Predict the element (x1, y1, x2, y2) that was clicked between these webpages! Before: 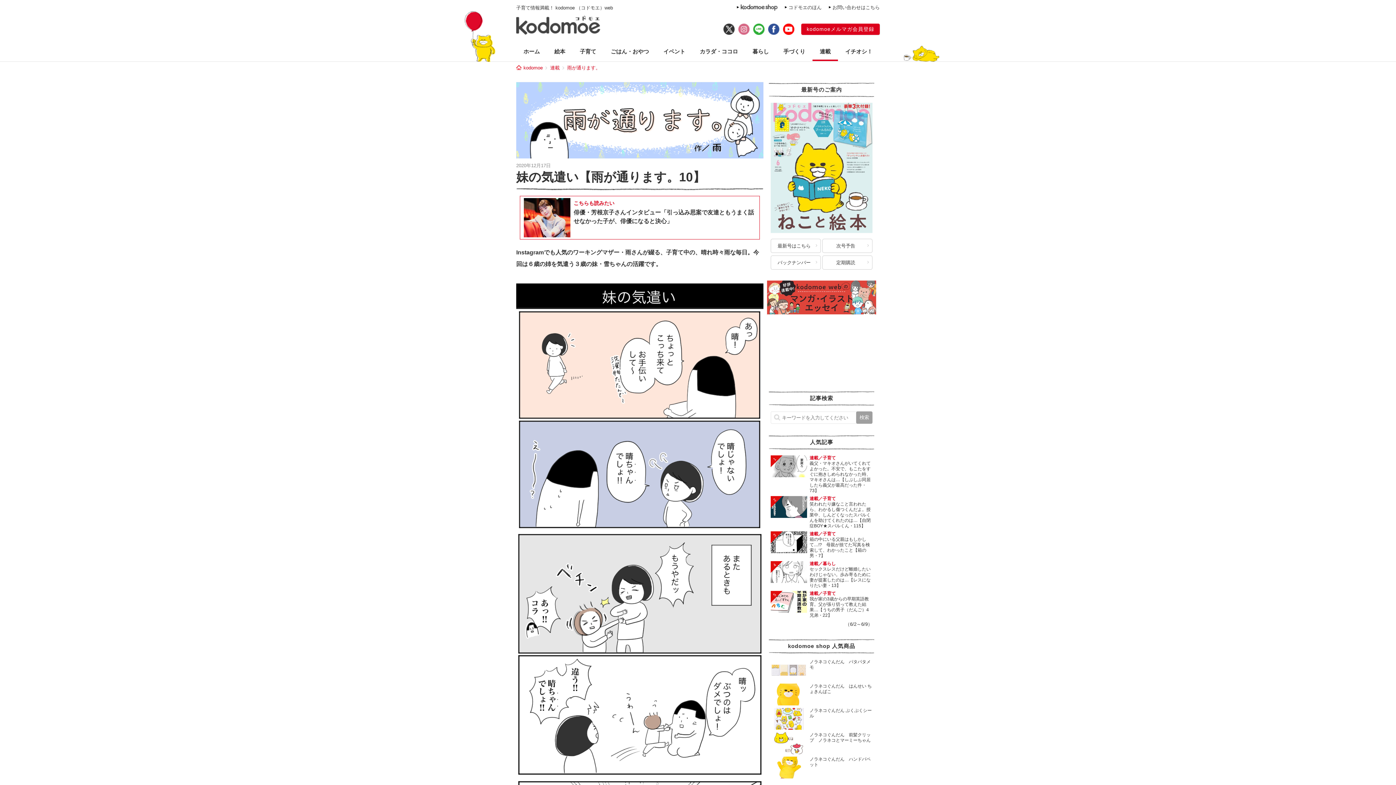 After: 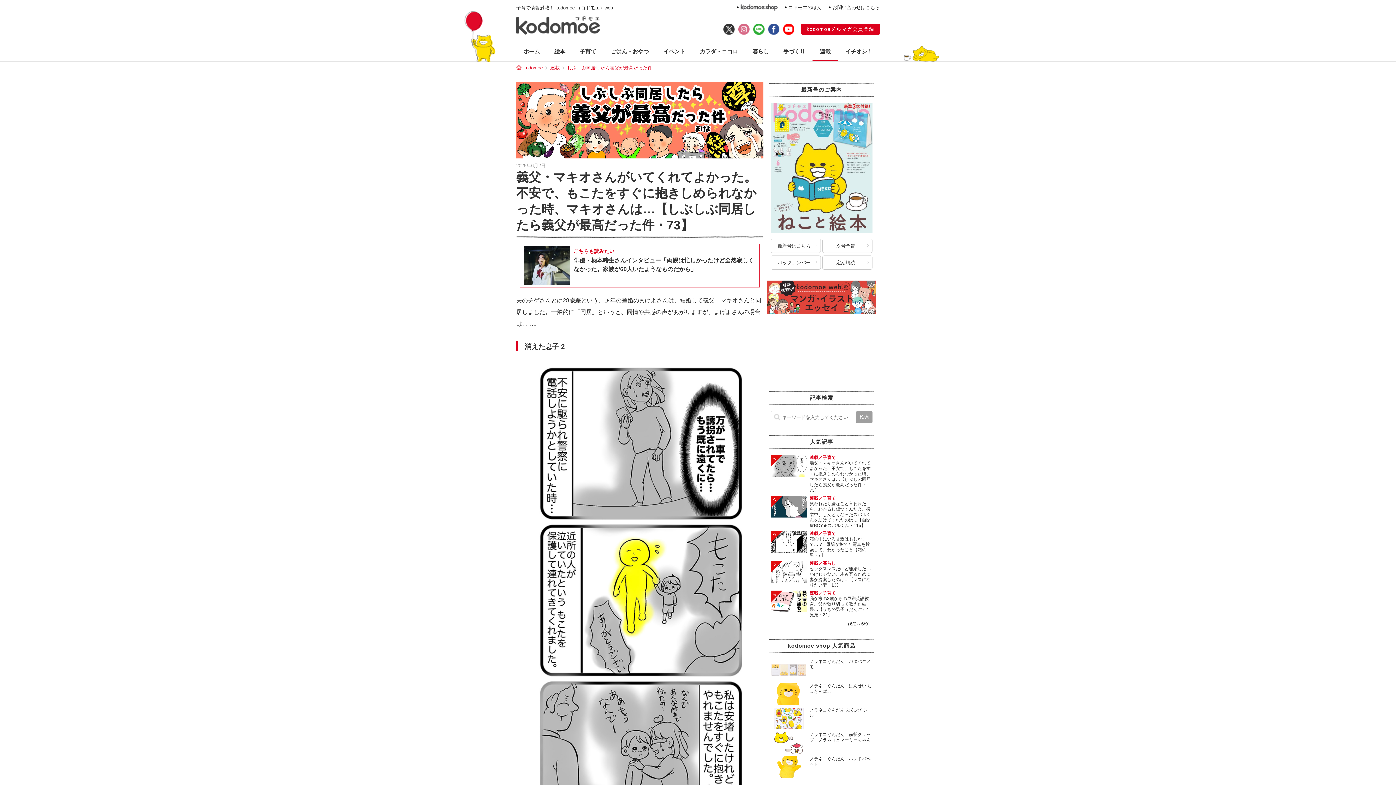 Action: bbox: (809, 460, 870, 493) label: 義父・マキオさんがいてくれてよかった。不安で、もこたをすぐに抱きしめられなかった時、マキオさんは…【しぶしぶ同居したら義父が最高だった件・73】